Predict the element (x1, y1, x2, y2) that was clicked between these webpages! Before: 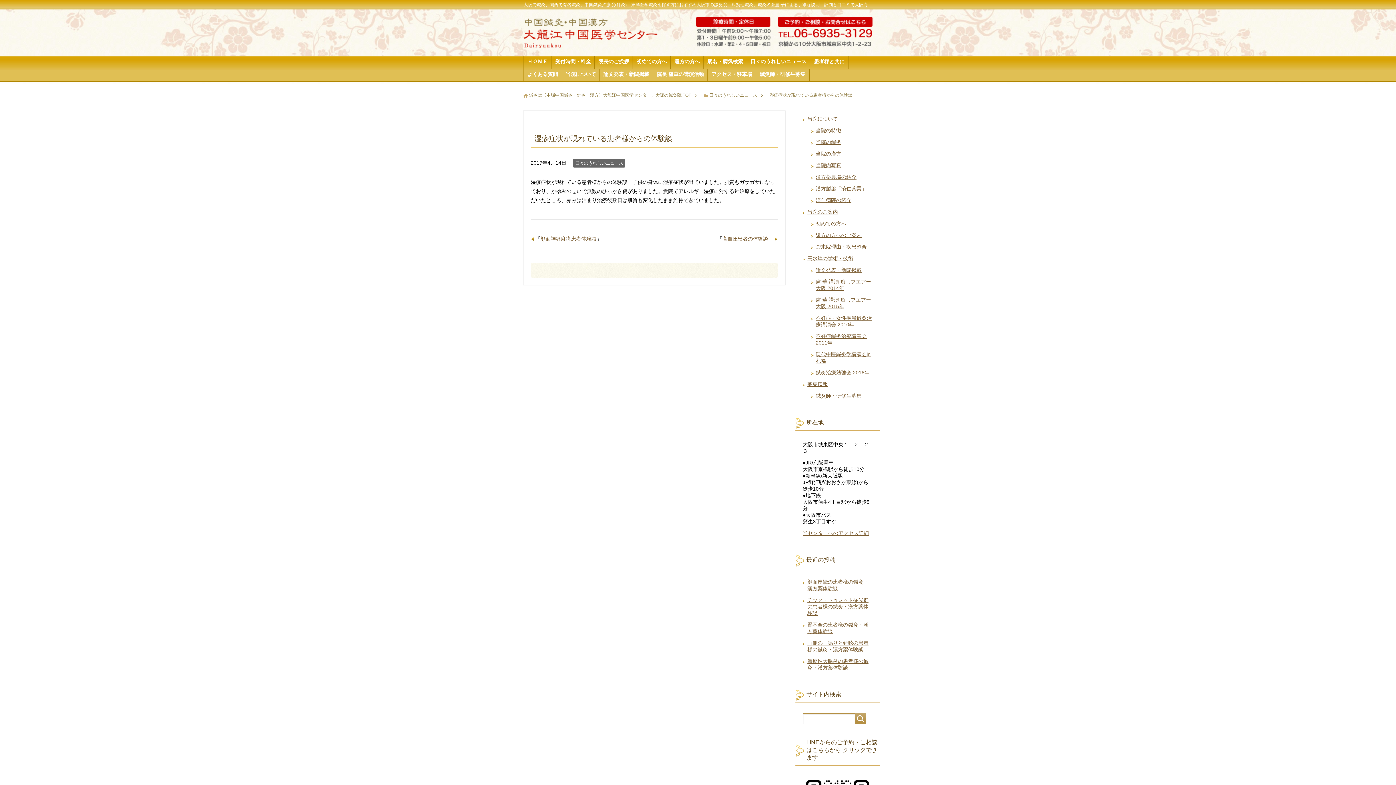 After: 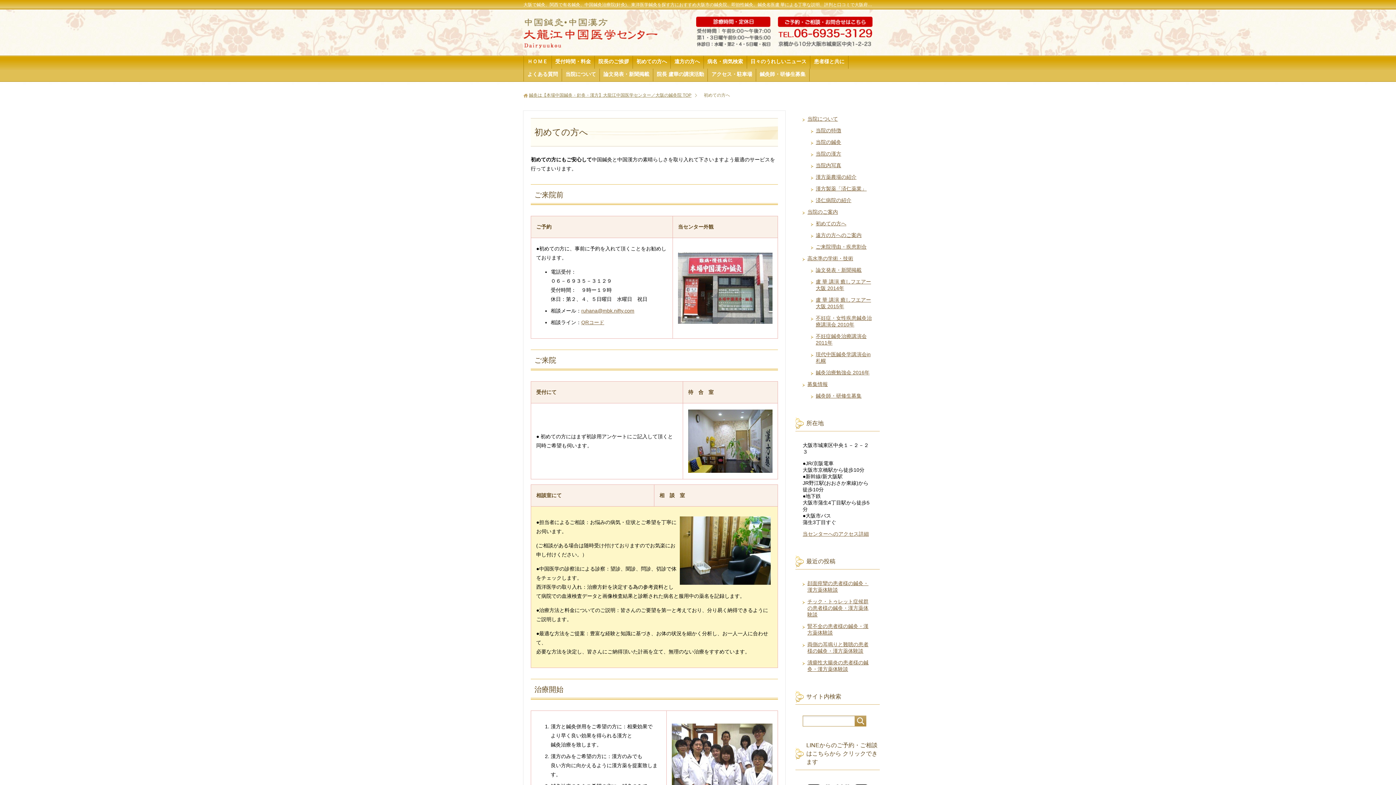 Action: bbox: (633, 56, 670, 68) label: 初めての方へ